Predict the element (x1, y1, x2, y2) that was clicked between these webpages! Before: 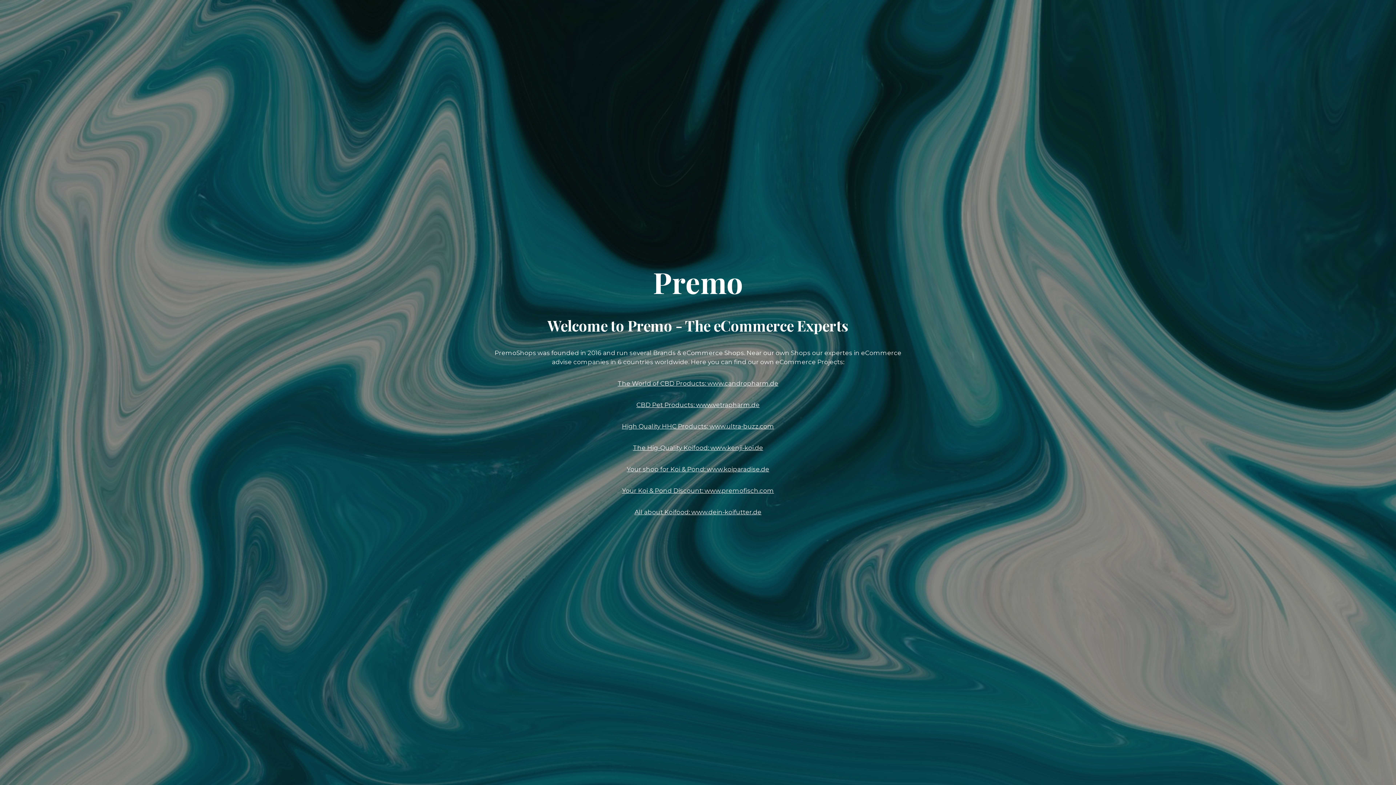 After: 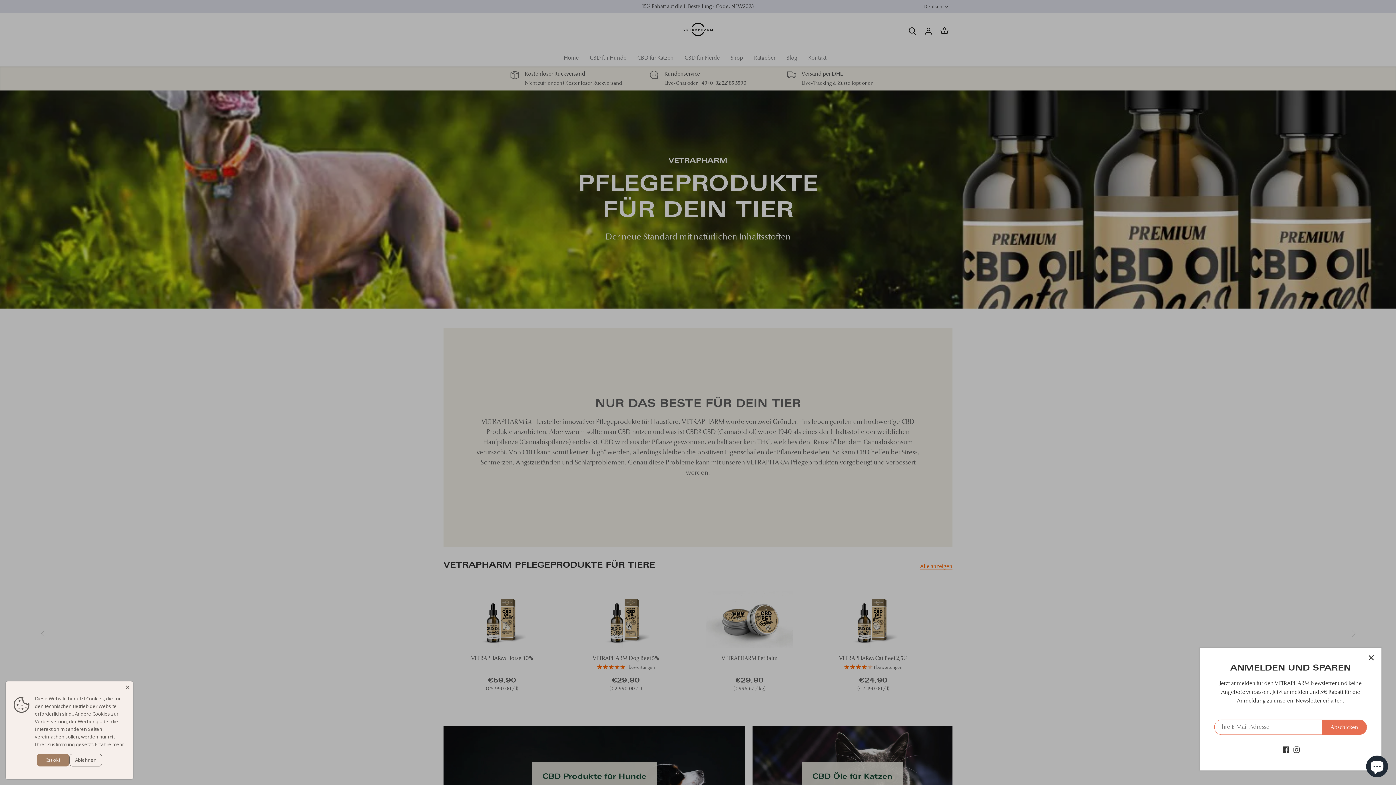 Action: bbox: (636, 401, 759, 408) label: CBD Pet Products: www.vetrapharm.de